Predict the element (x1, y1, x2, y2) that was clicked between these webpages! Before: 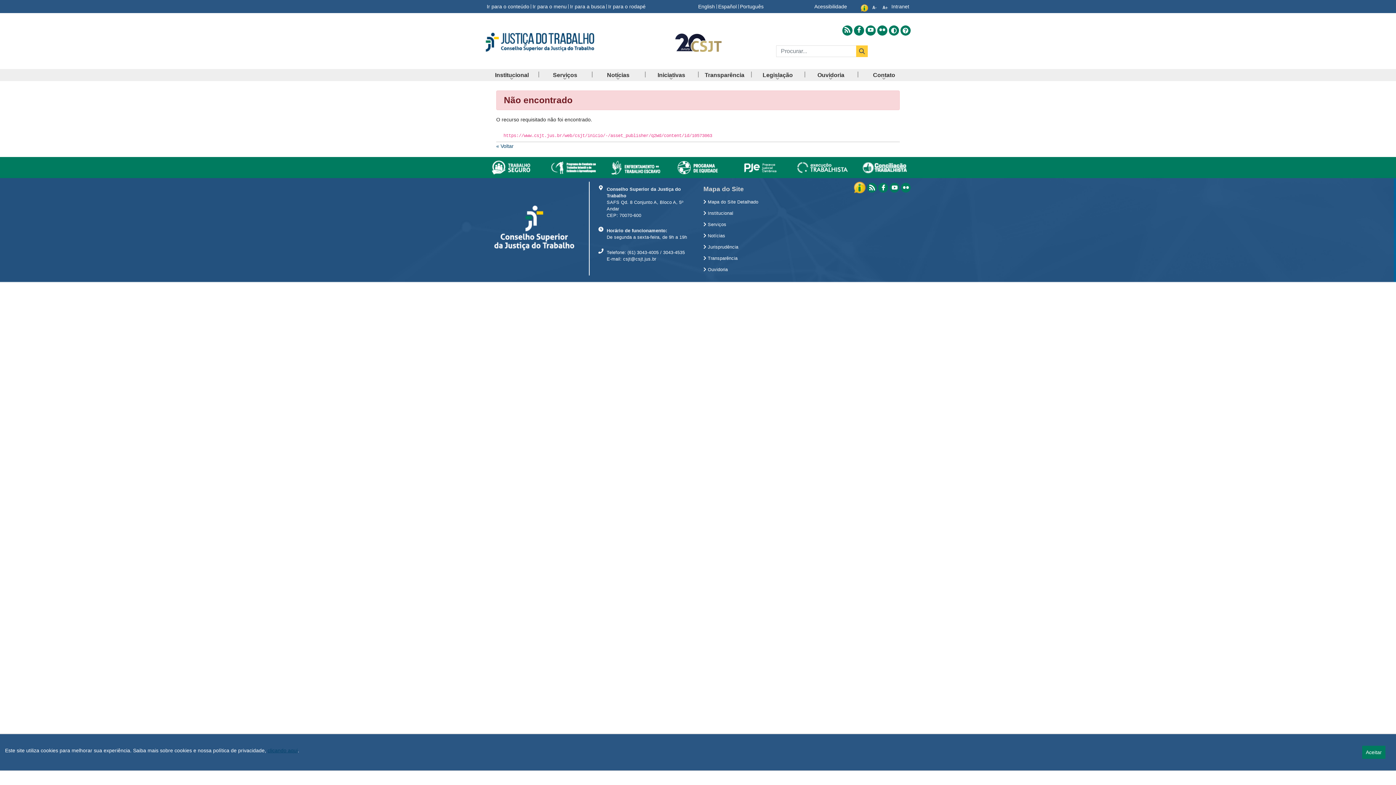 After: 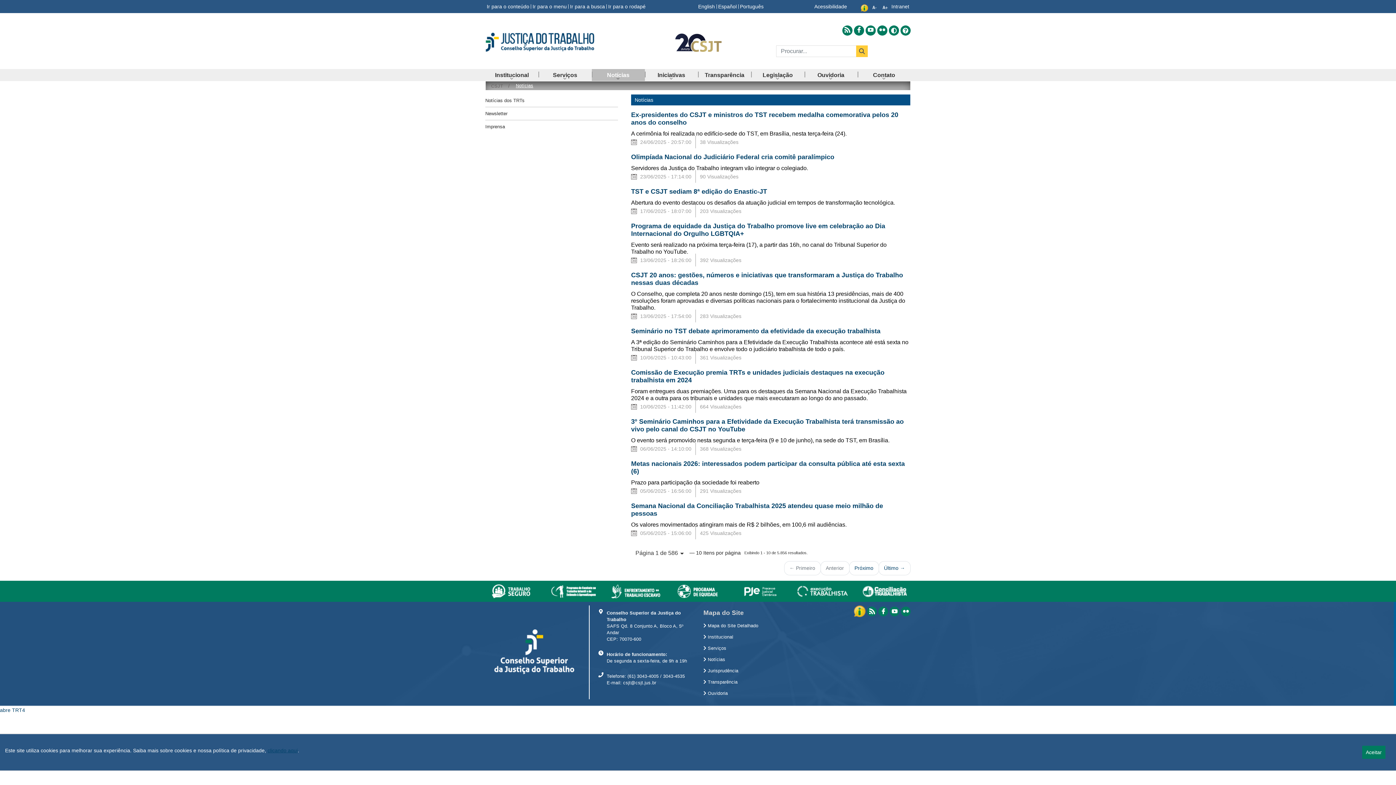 Action: bbox: (591, 69, 645, 81) label: Notícias